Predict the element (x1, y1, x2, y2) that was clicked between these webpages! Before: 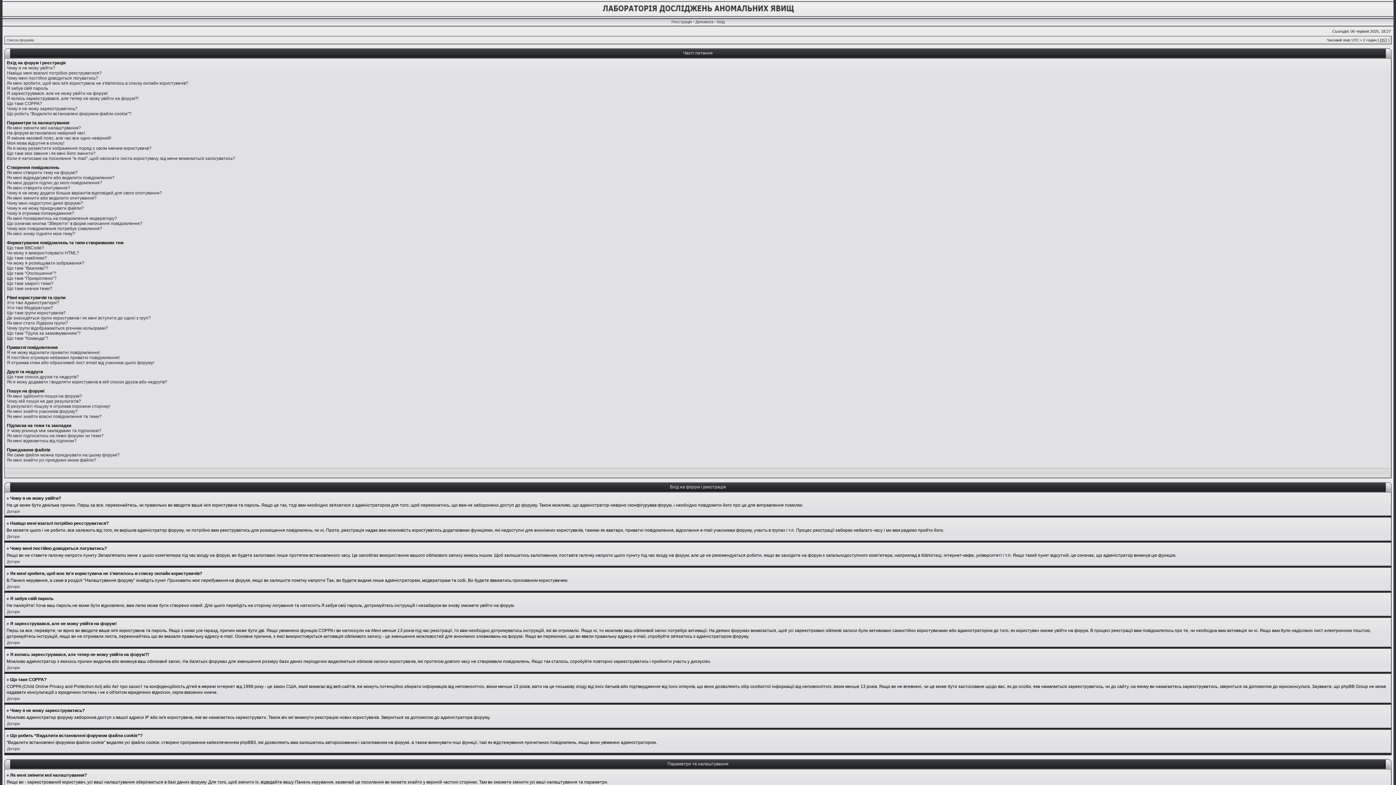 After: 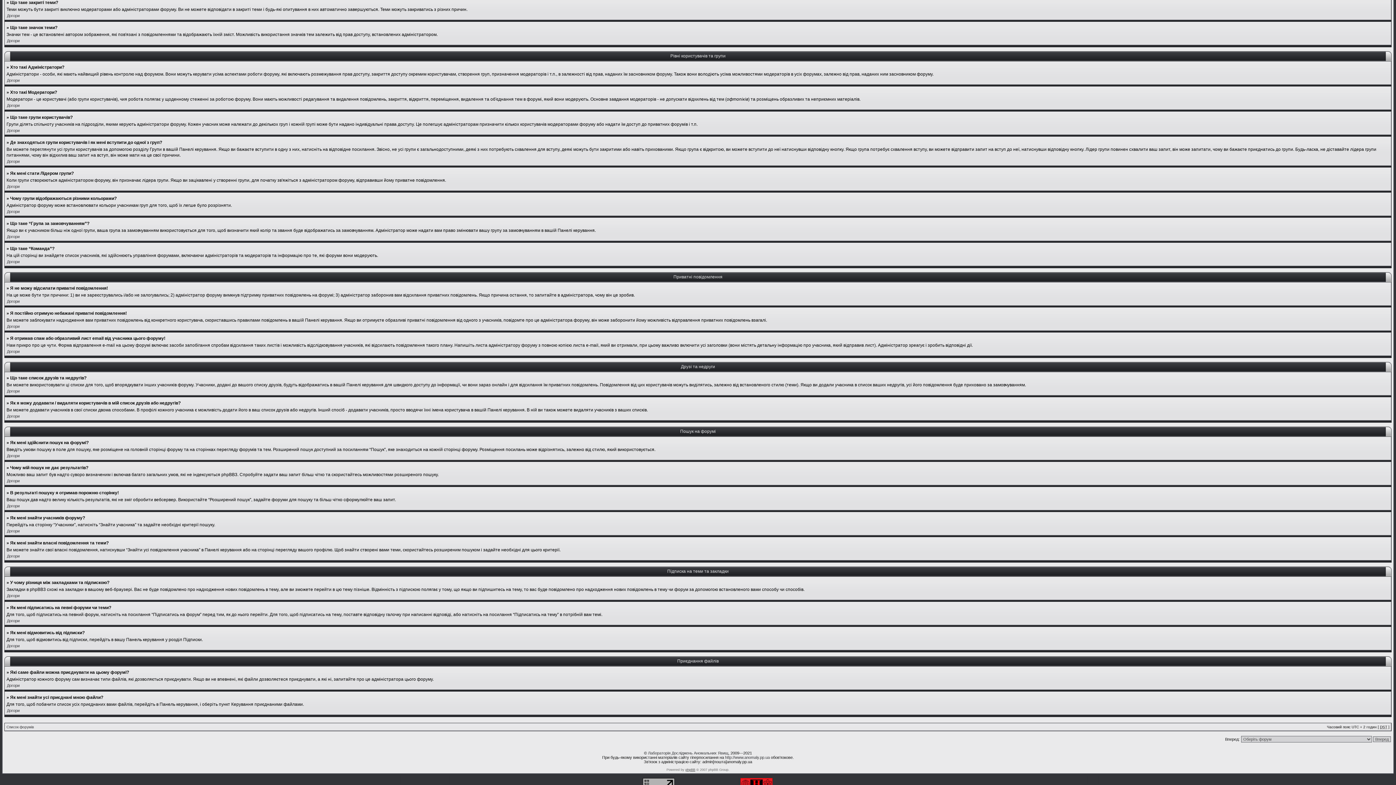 Action: bbox: (6, 281, 53, 286) label: Що таке закриті теми?